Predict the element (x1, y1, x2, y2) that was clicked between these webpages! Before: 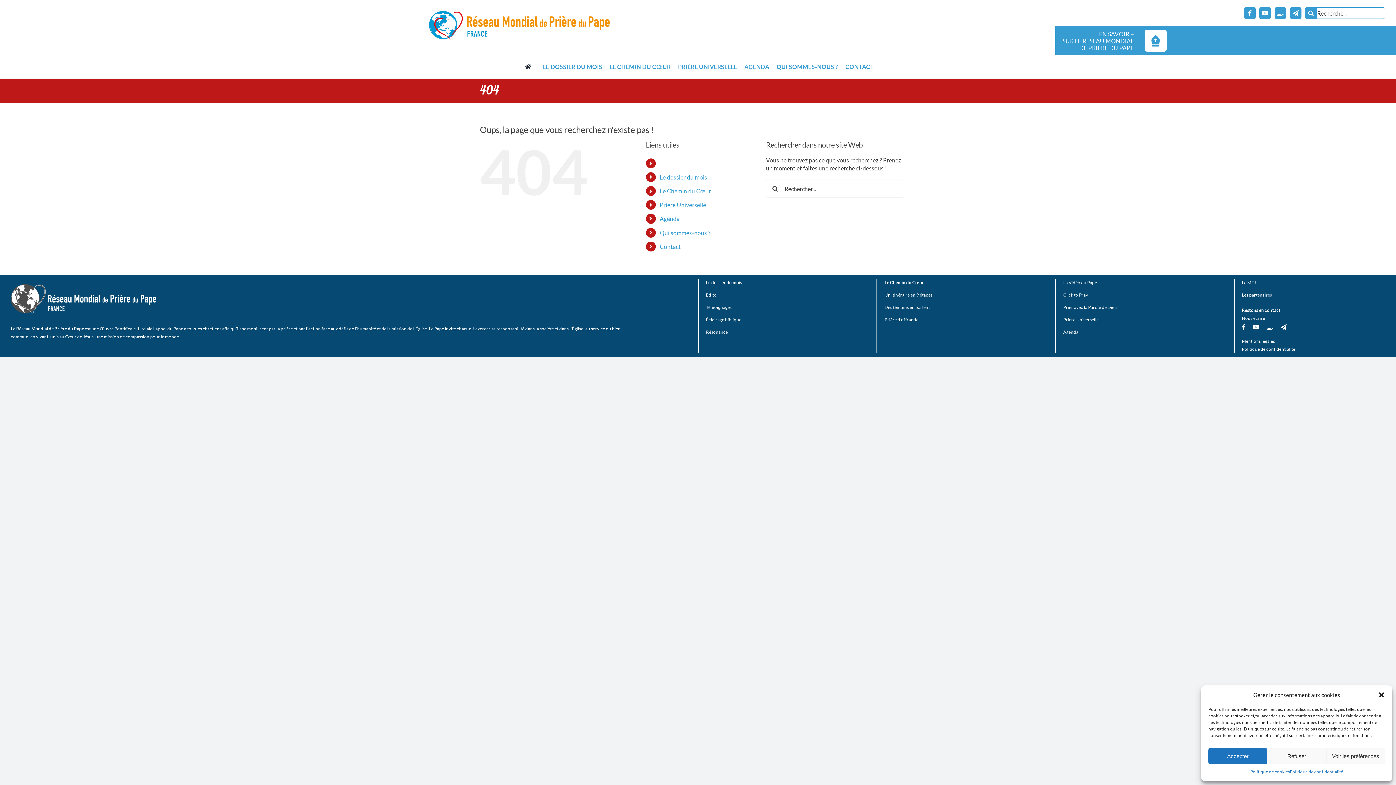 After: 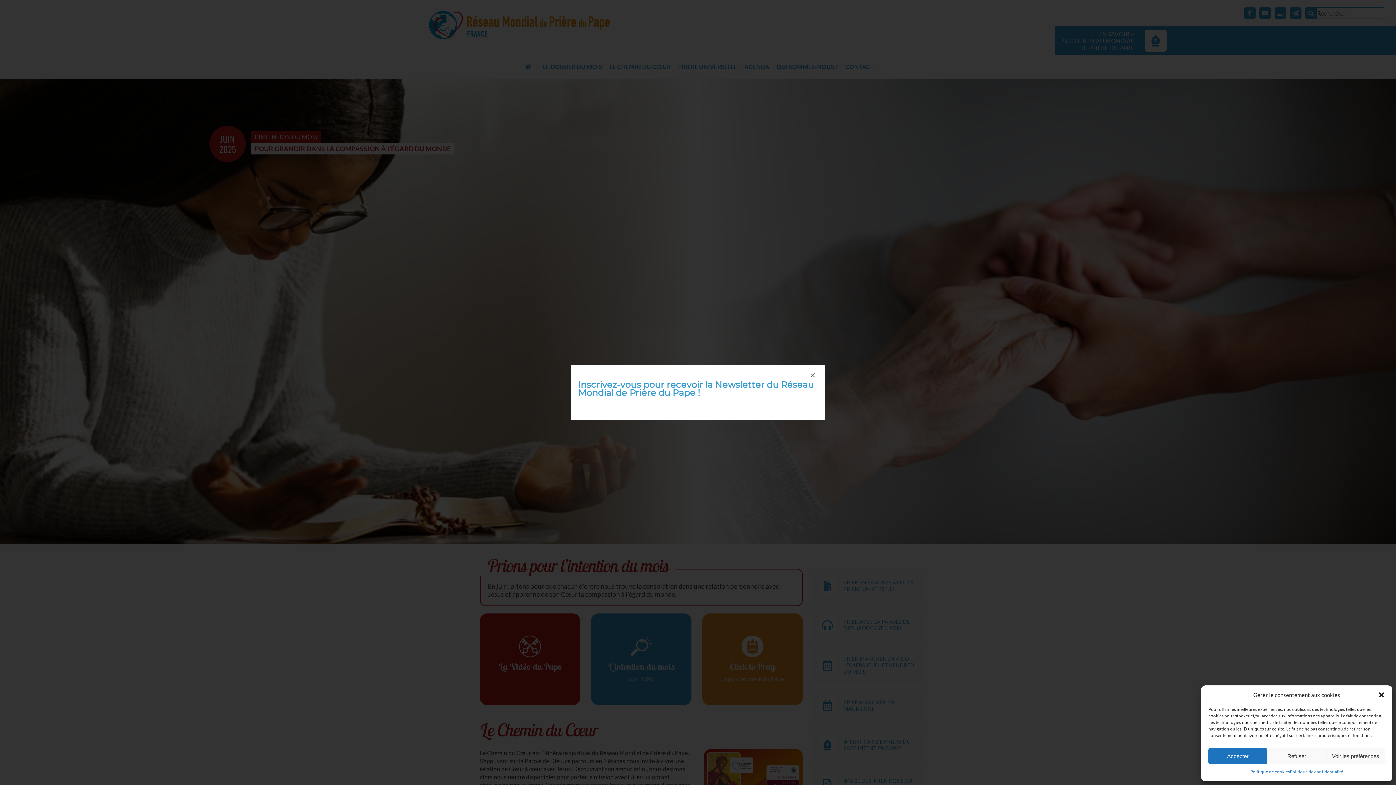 Action: bbox: (10, 283, 156, 290) label: RMPP_FR_GRISMONOFichier 3-BLANC